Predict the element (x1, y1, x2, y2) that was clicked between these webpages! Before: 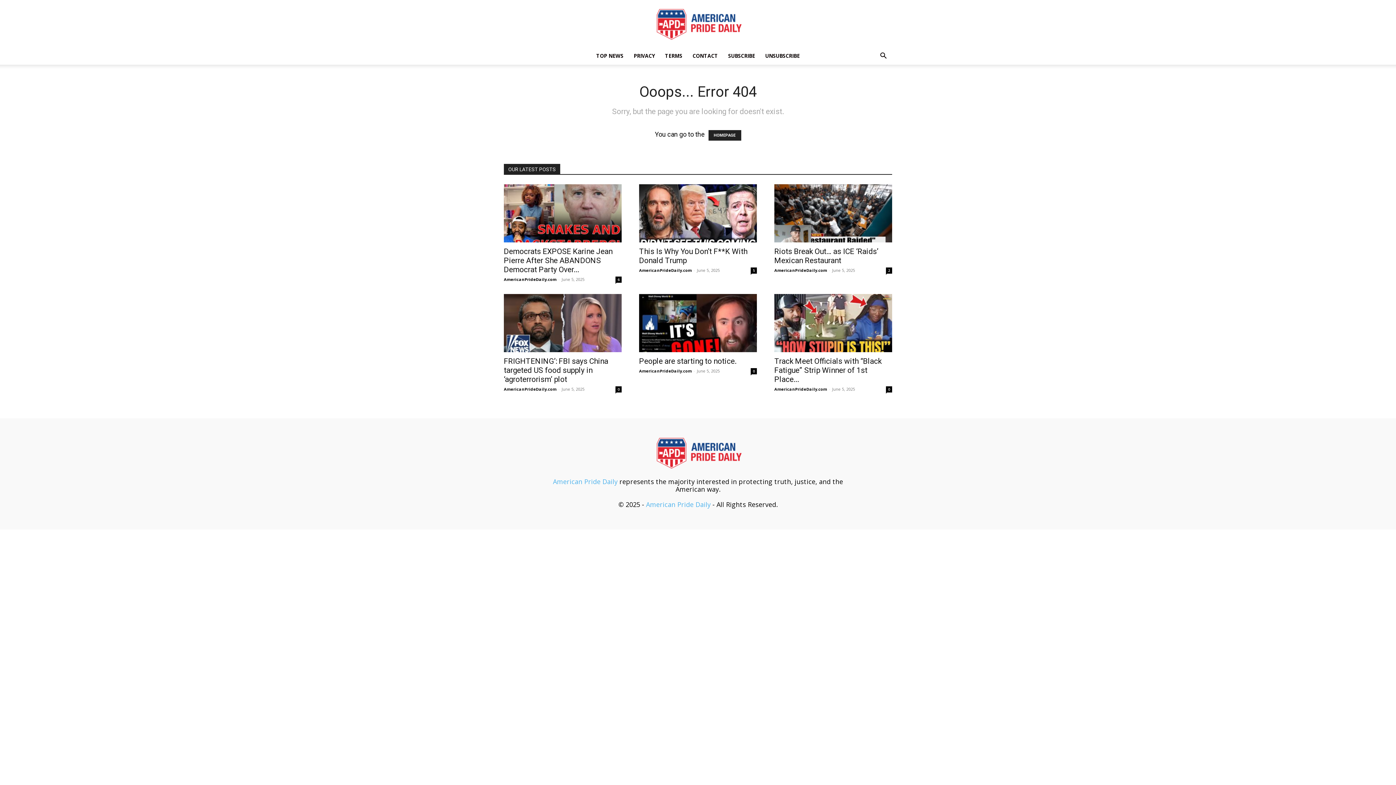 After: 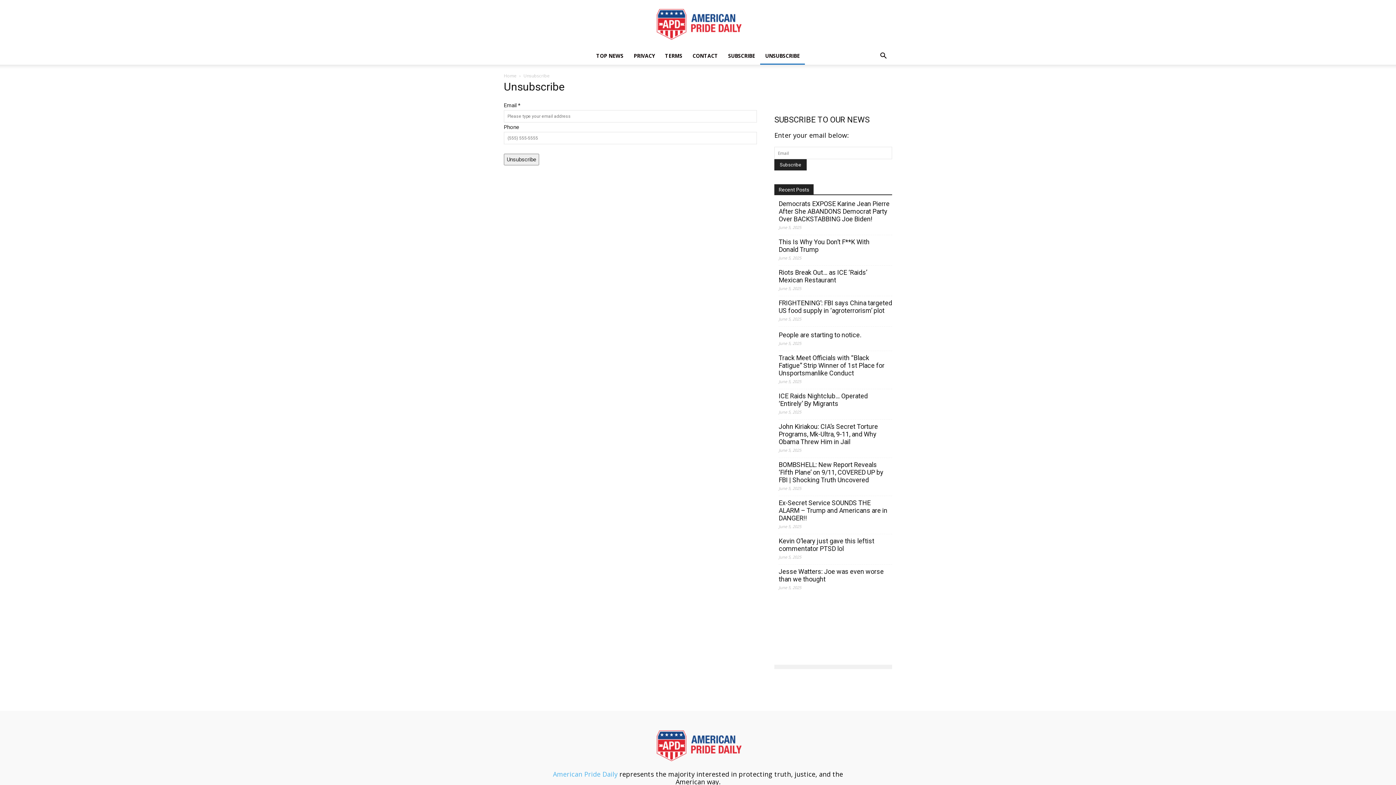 Action: label: UNSUBSCRIBE bbox: (760, 47, 805, 64)